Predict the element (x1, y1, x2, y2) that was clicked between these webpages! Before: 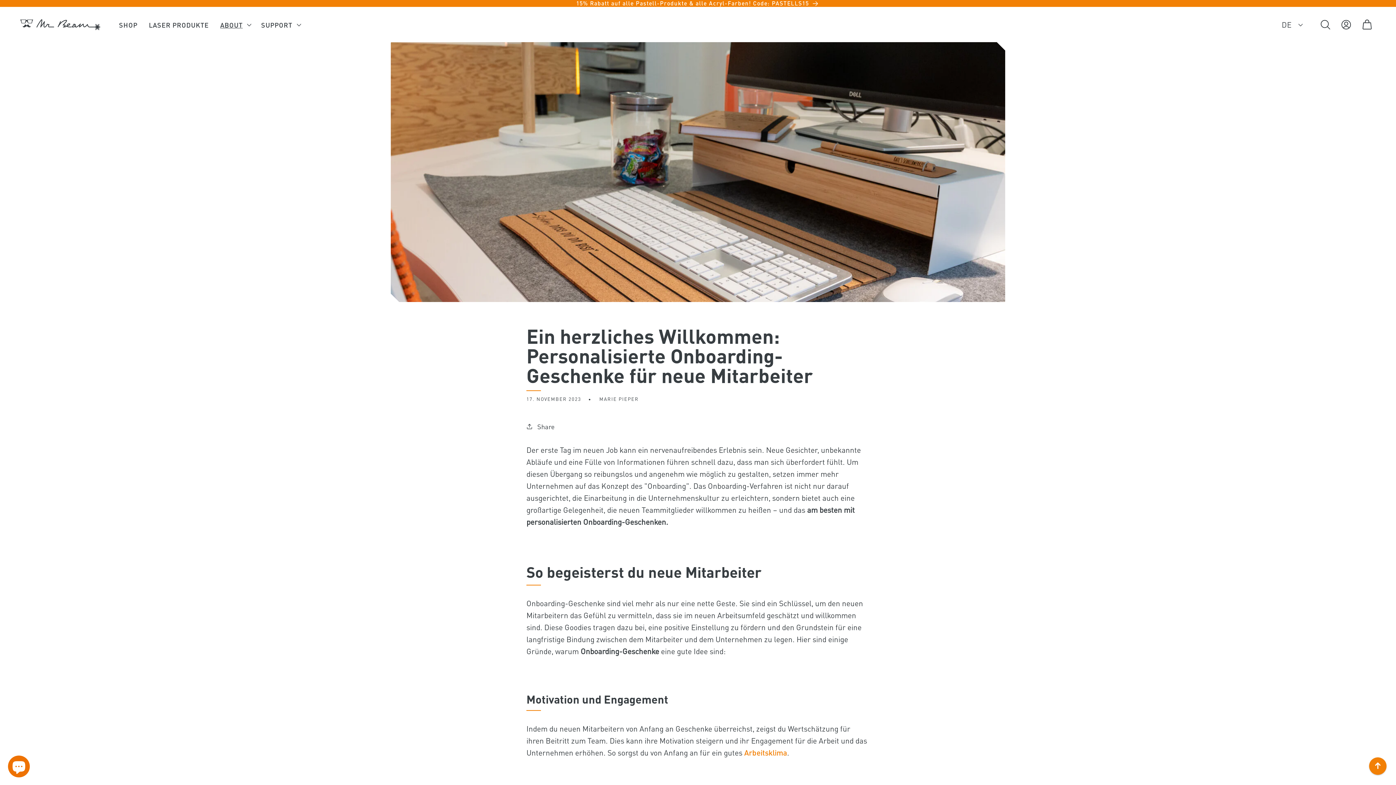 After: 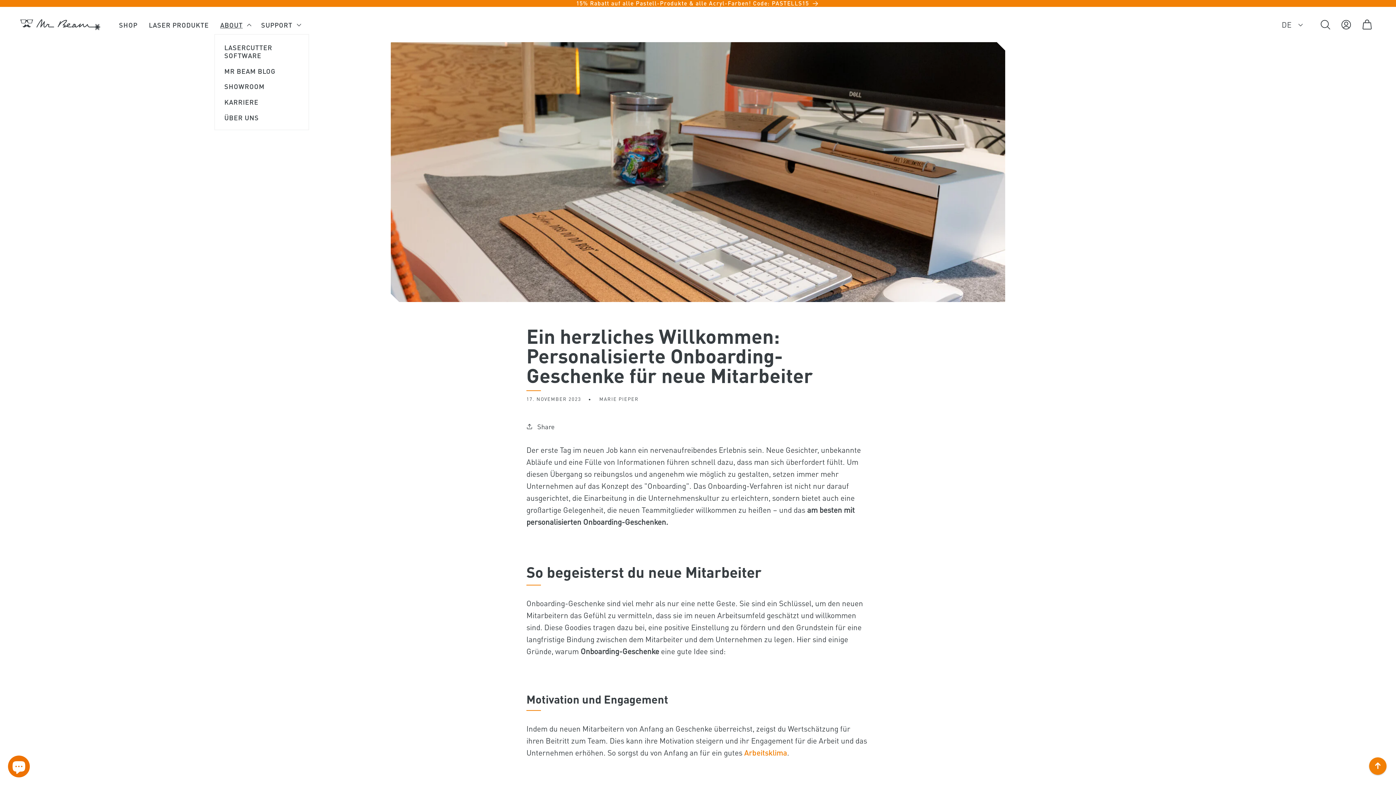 Action: label: ABOUT bbox: (214, 15, 255, 34)